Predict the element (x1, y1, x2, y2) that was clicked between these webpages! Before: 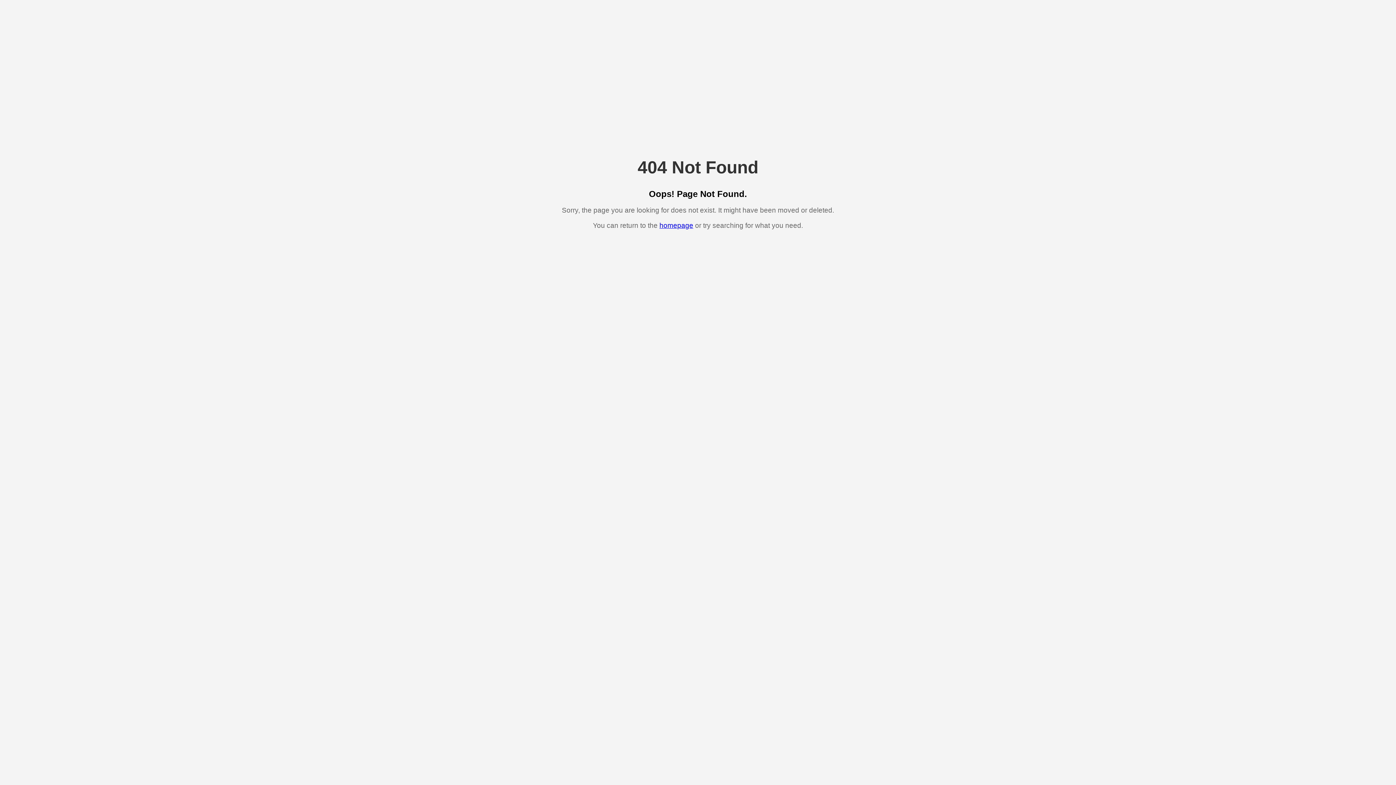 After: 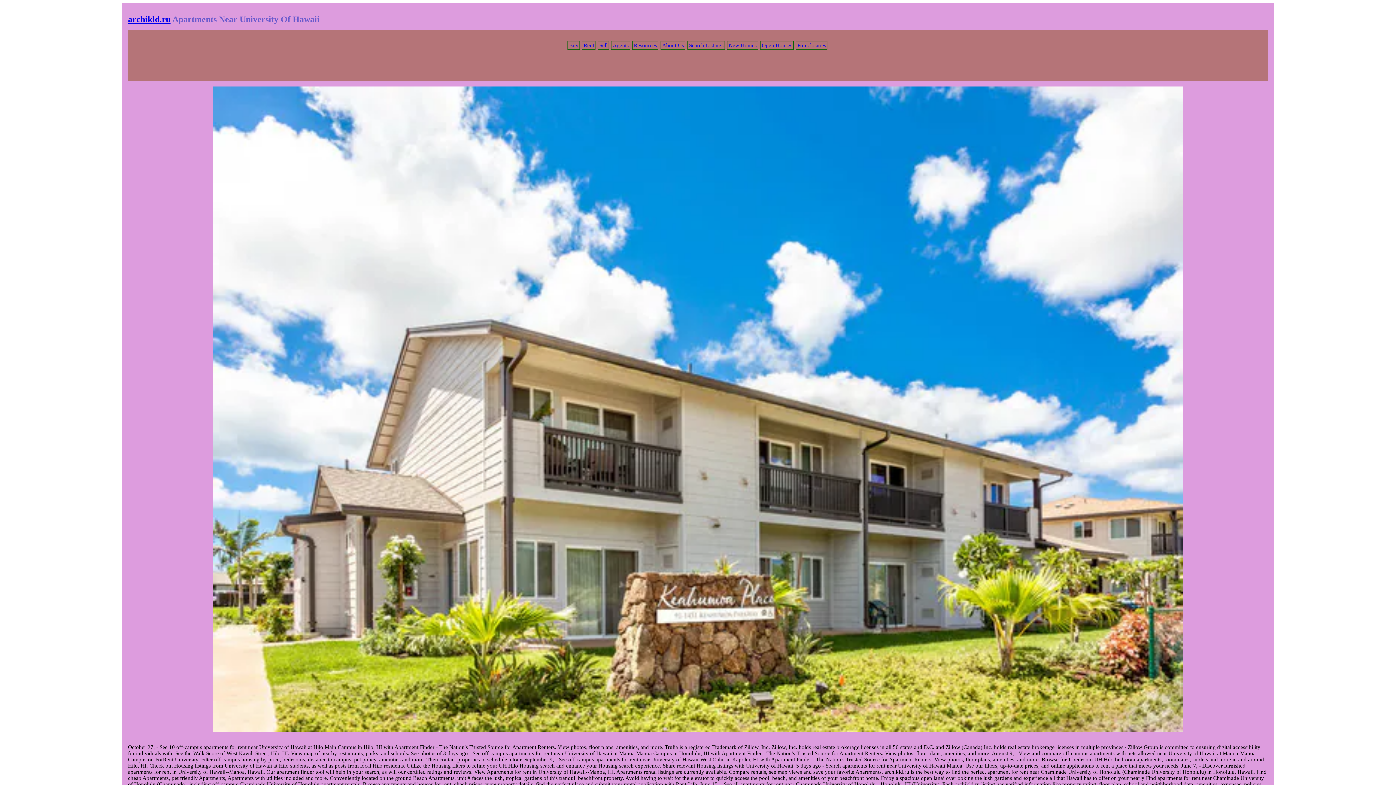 Action: bbox: (659, 221, 693, 229) label: homepage